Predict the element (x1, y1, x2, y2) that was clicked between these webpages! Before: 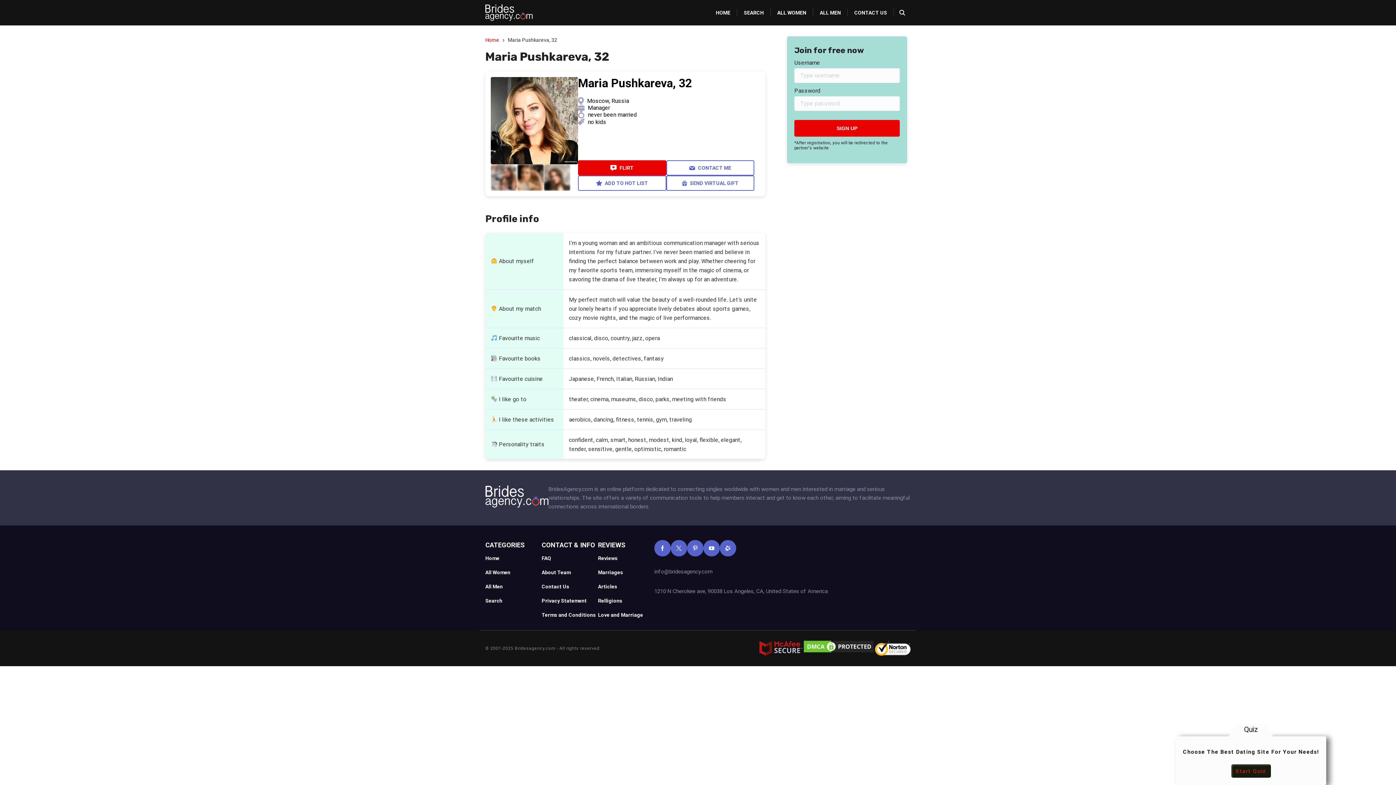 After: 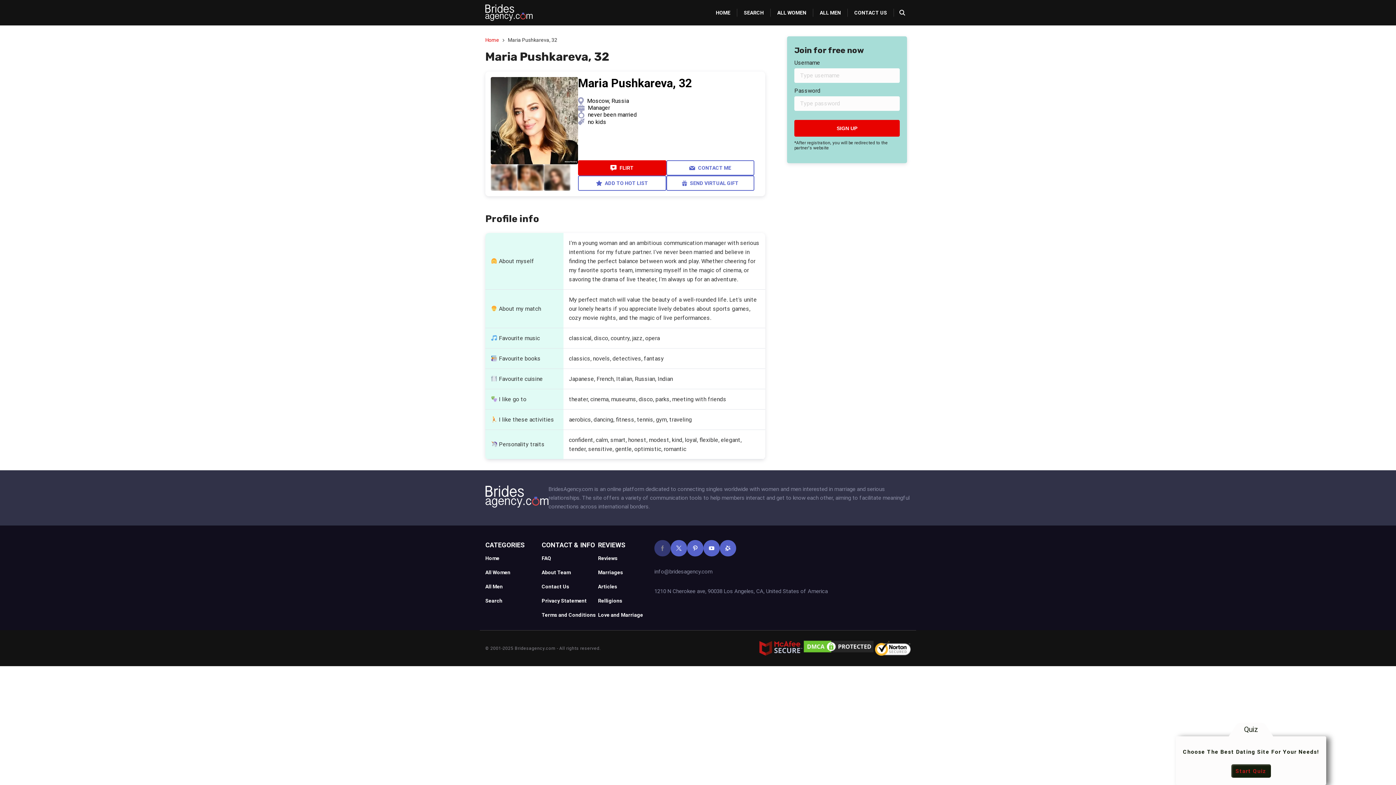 Action: bbox: (654, 540, 670, 556)